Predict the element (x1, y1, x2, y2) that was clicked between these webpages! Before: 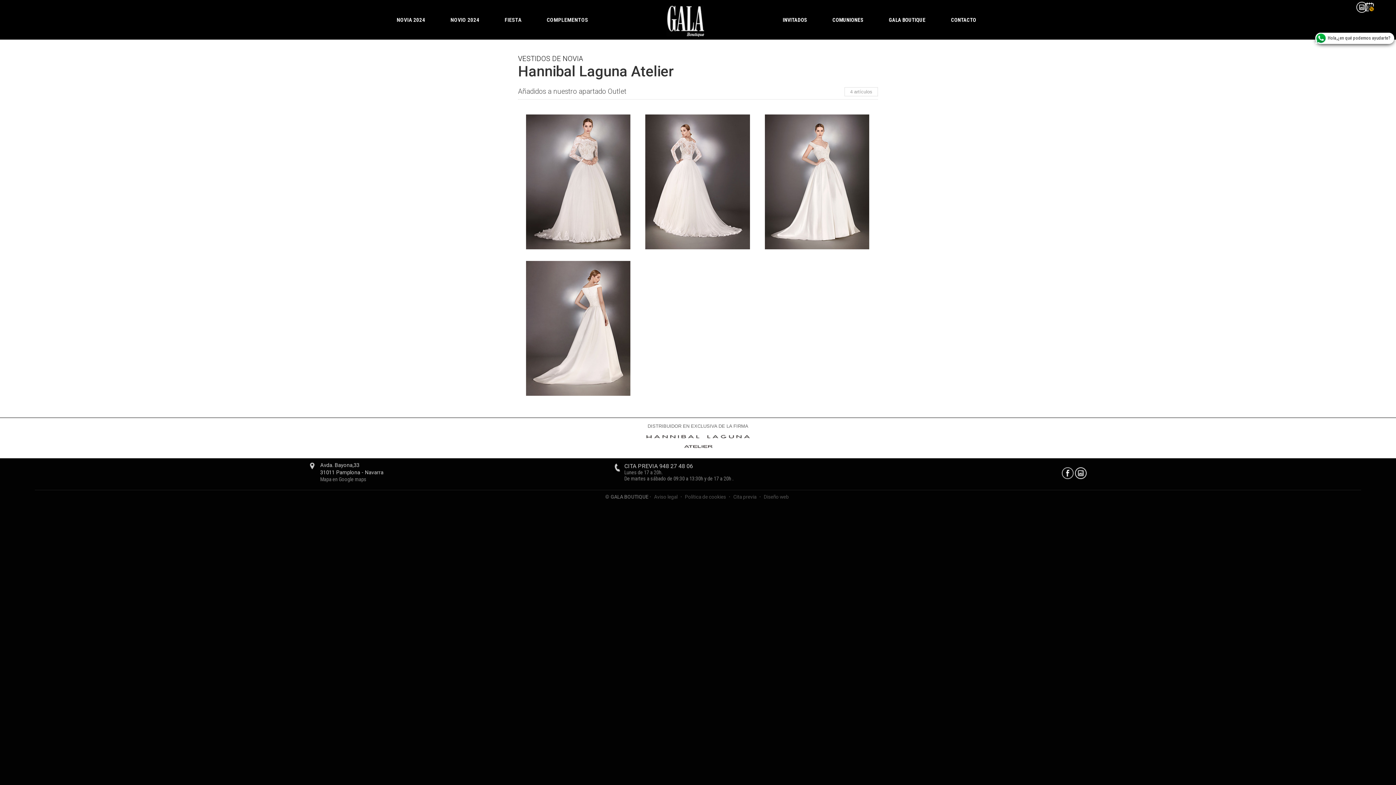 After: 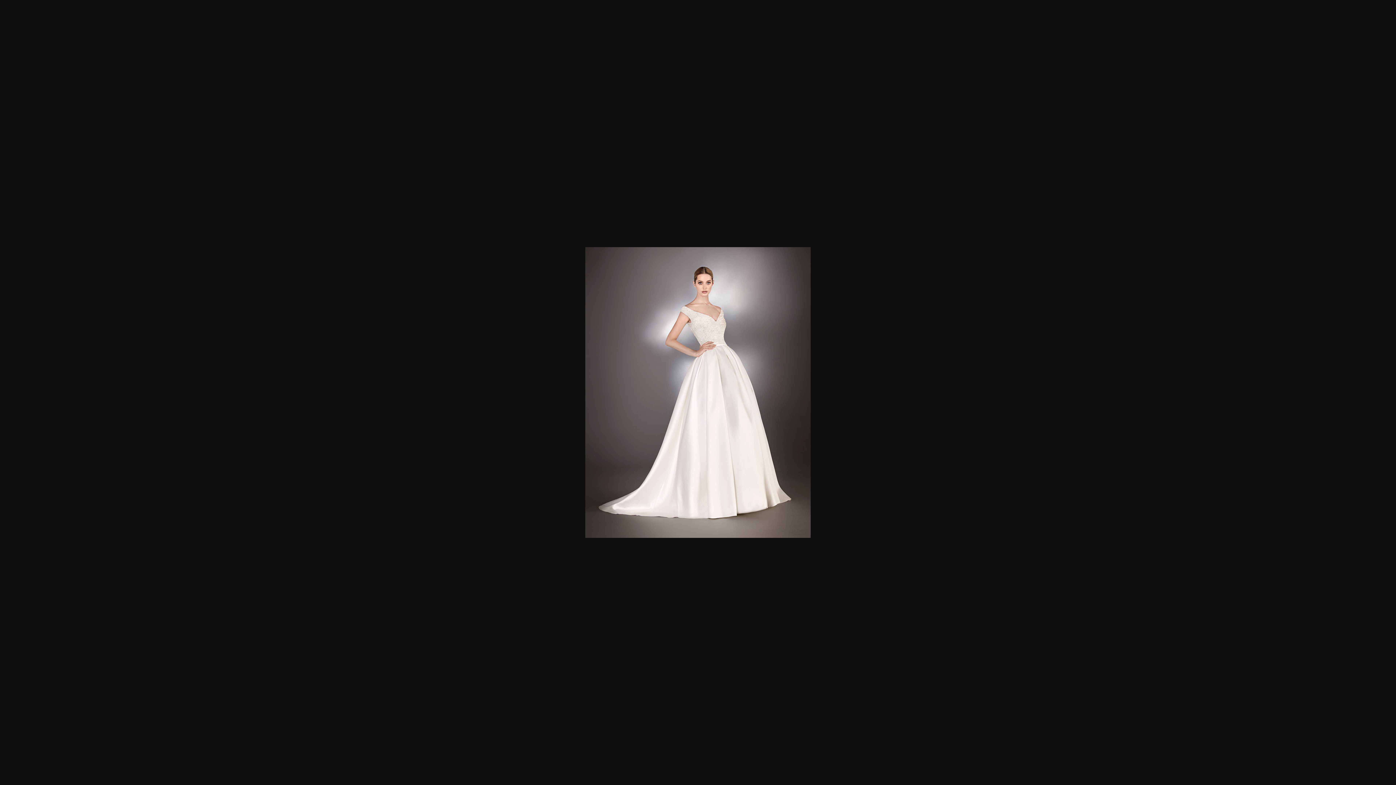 Action: bbox: (764, 114, 869, 249)